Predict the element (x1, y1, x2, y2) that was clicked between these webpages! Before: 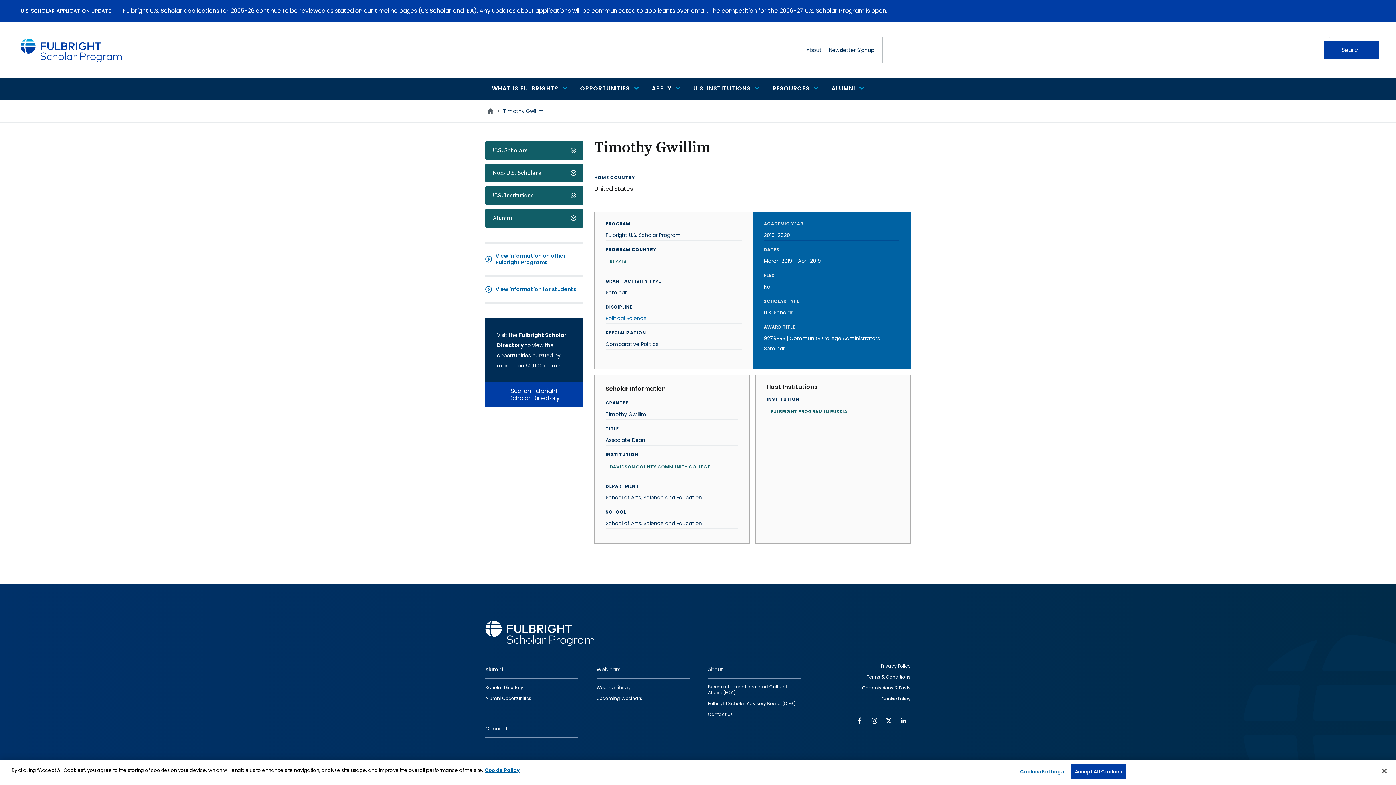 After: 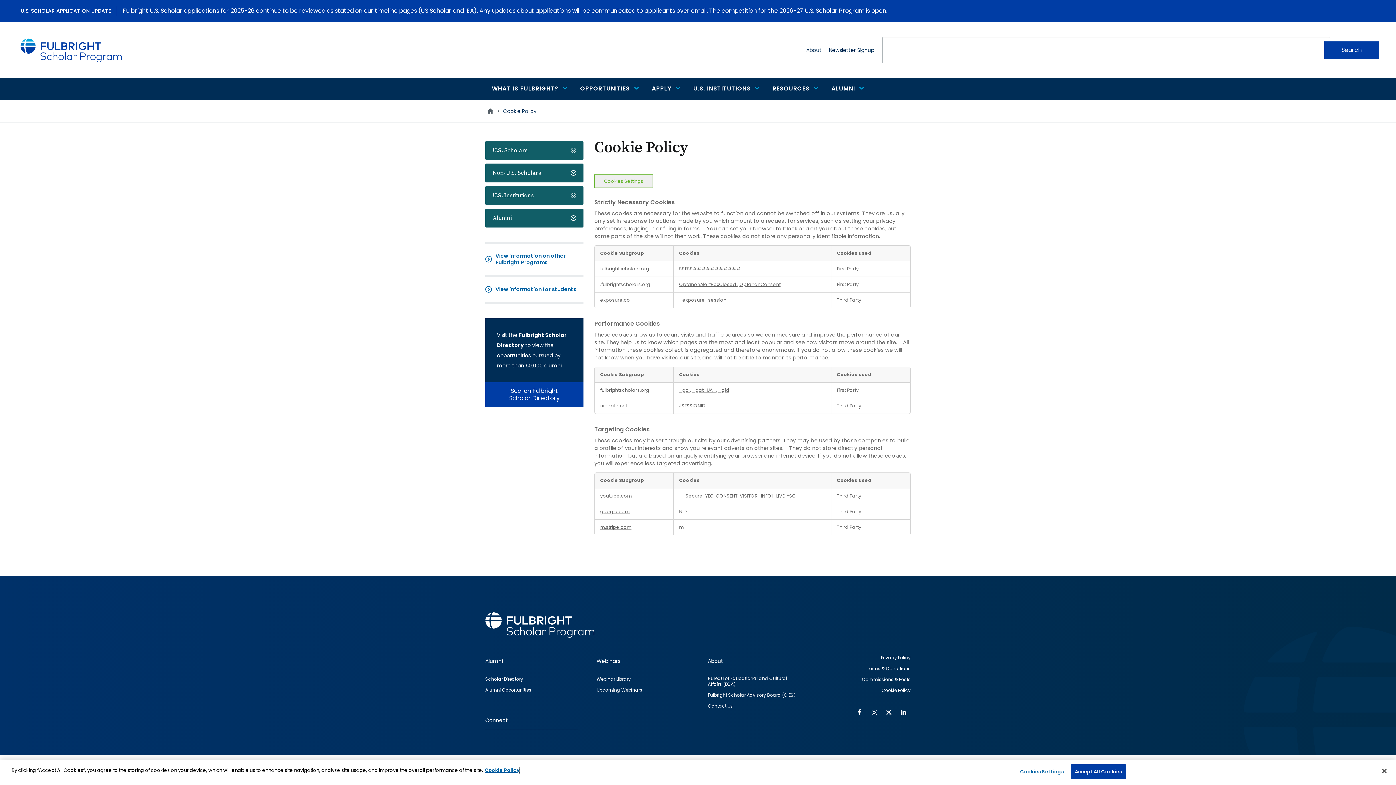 Action: label: Cookie Policy bbox: (881, 694, 910, 704)